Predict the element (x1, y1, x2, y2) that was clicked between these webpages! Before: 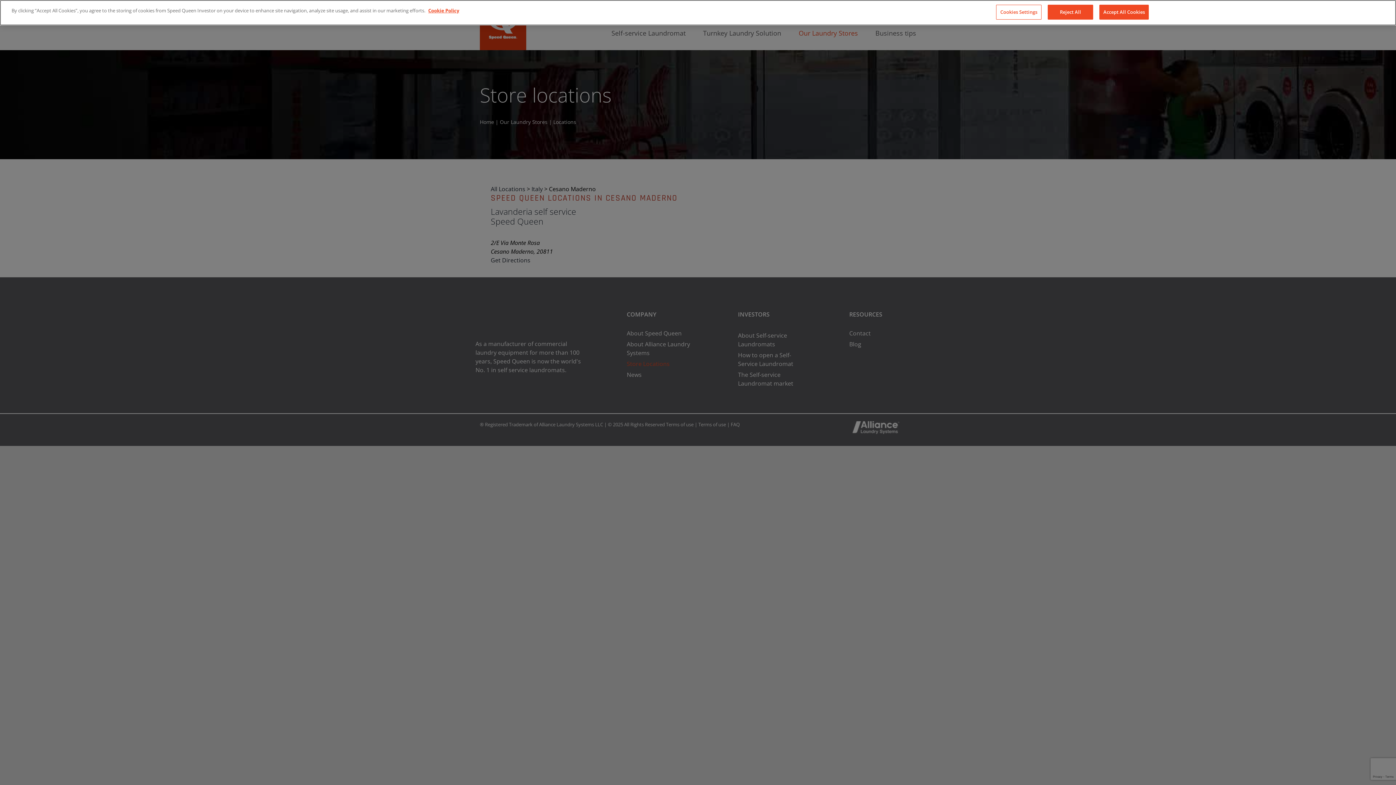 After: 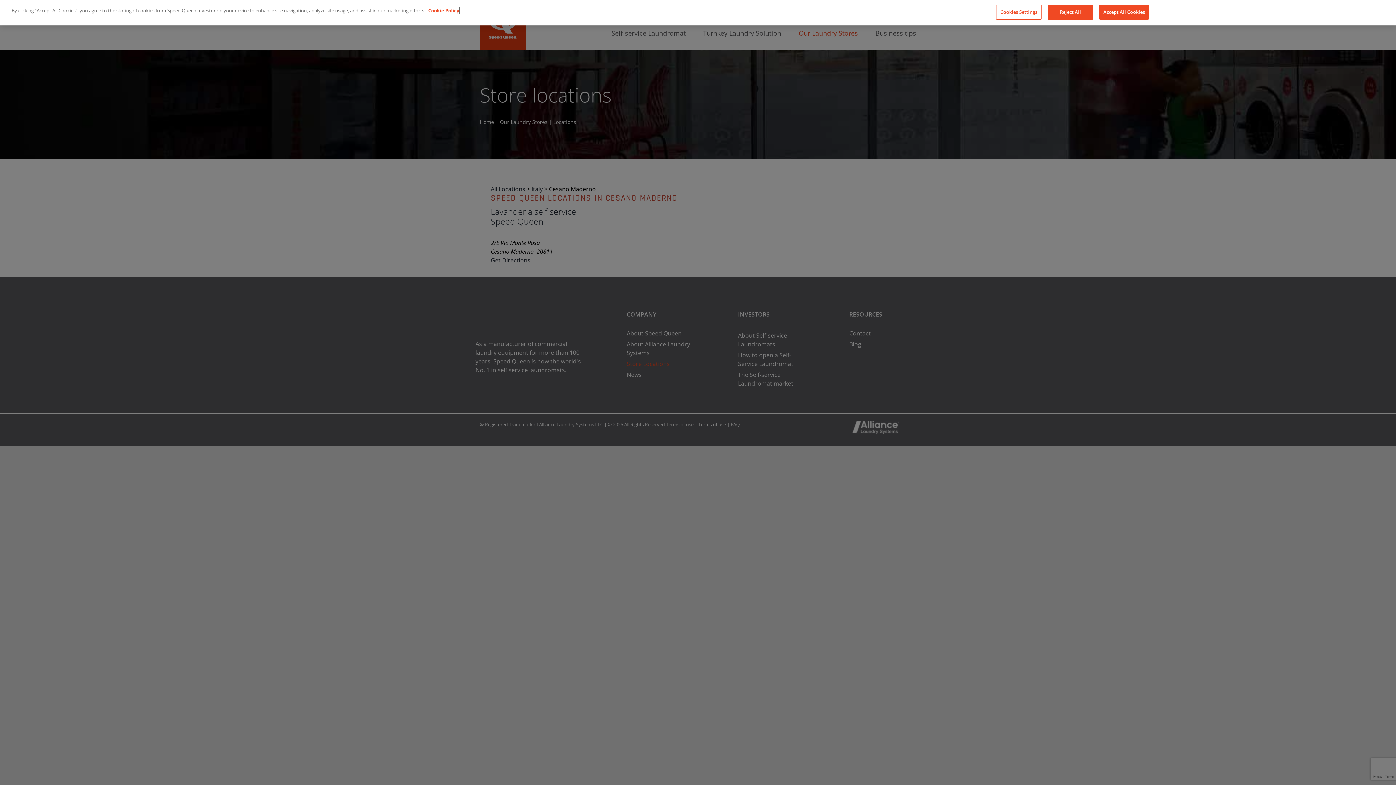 Action: bbox: (428, 7, 459, 13) label: More information about your privacy, opens in a new tab